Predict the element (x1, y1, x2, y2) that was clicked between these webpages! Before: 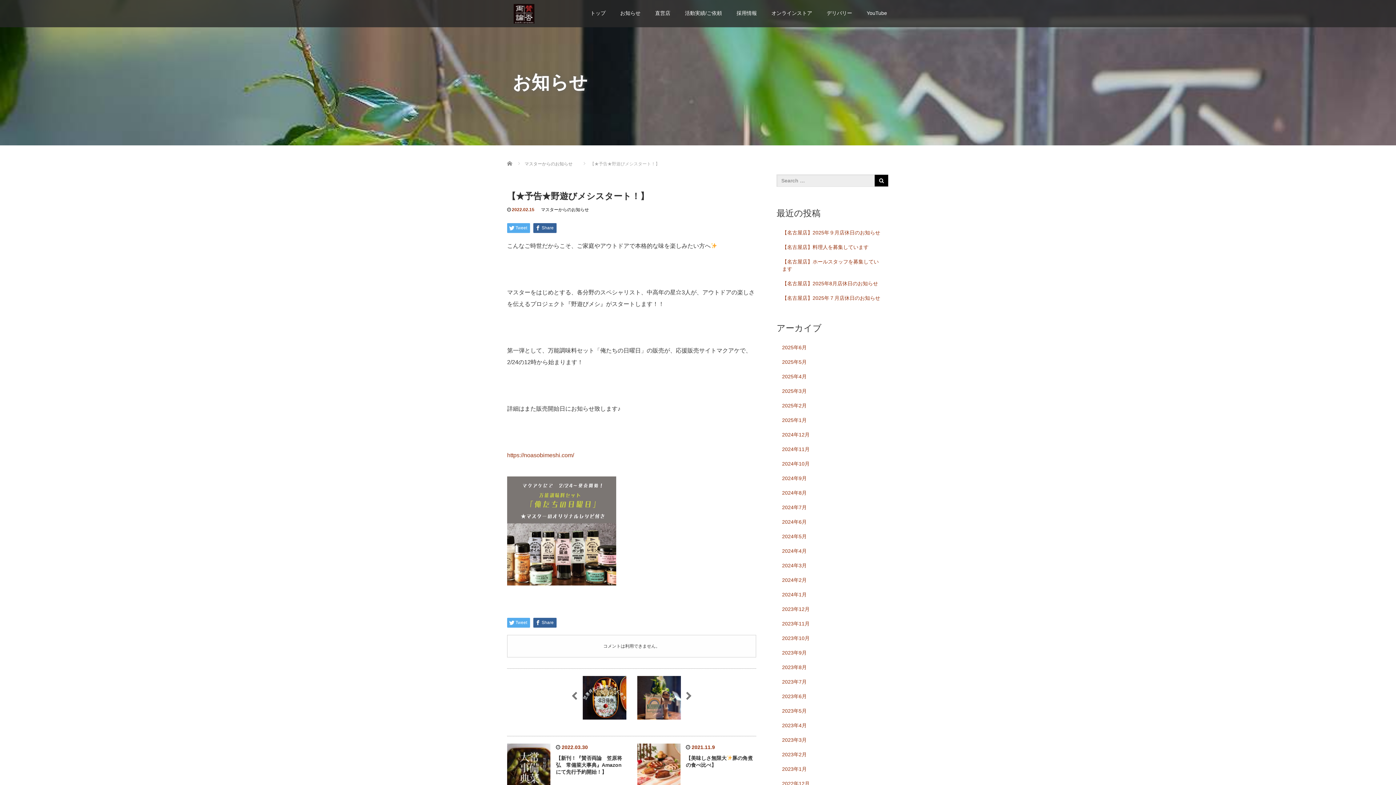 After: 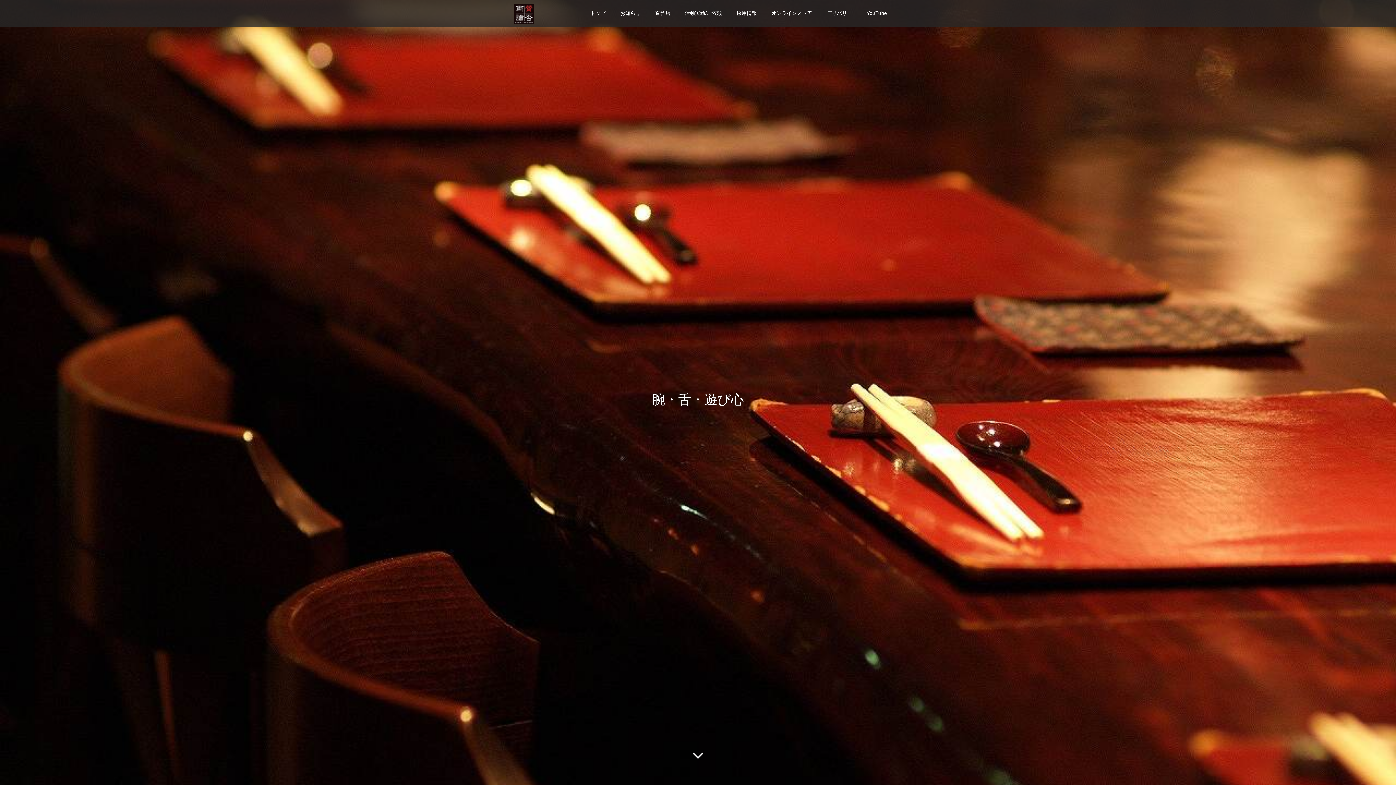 Action: bbox: (513, 5, 534, 20)